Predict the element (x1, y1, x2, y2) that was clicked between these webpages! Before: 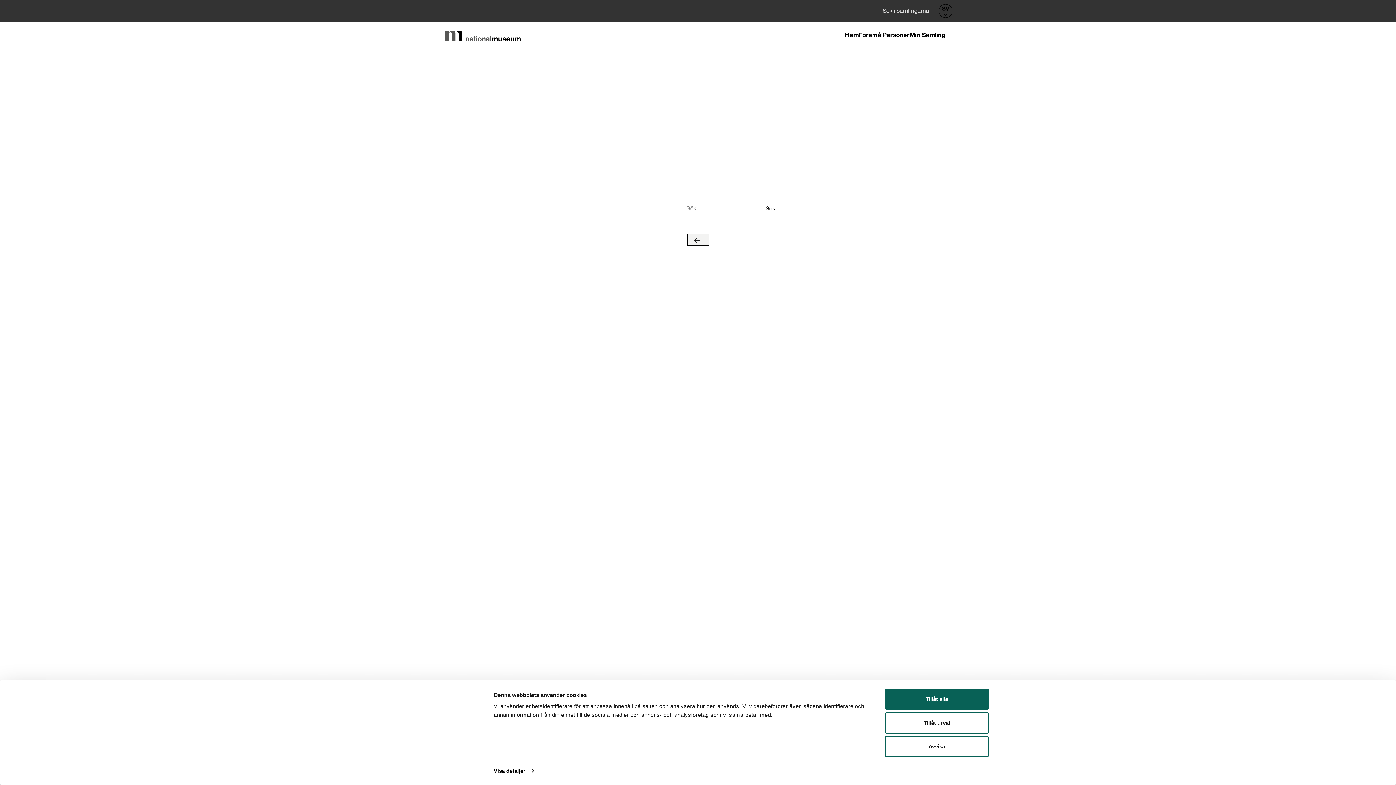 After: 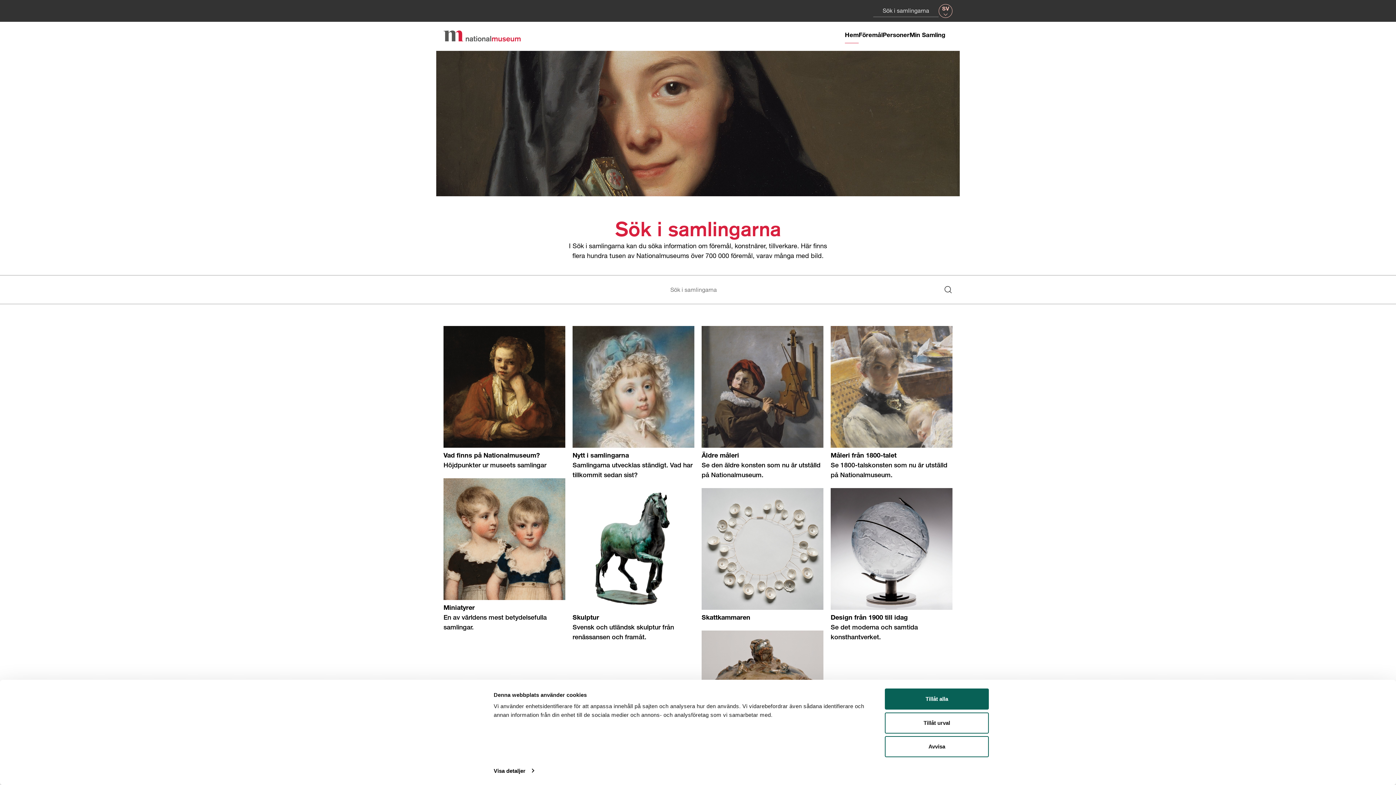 Action: bbox: (687, 234, 708, 245)